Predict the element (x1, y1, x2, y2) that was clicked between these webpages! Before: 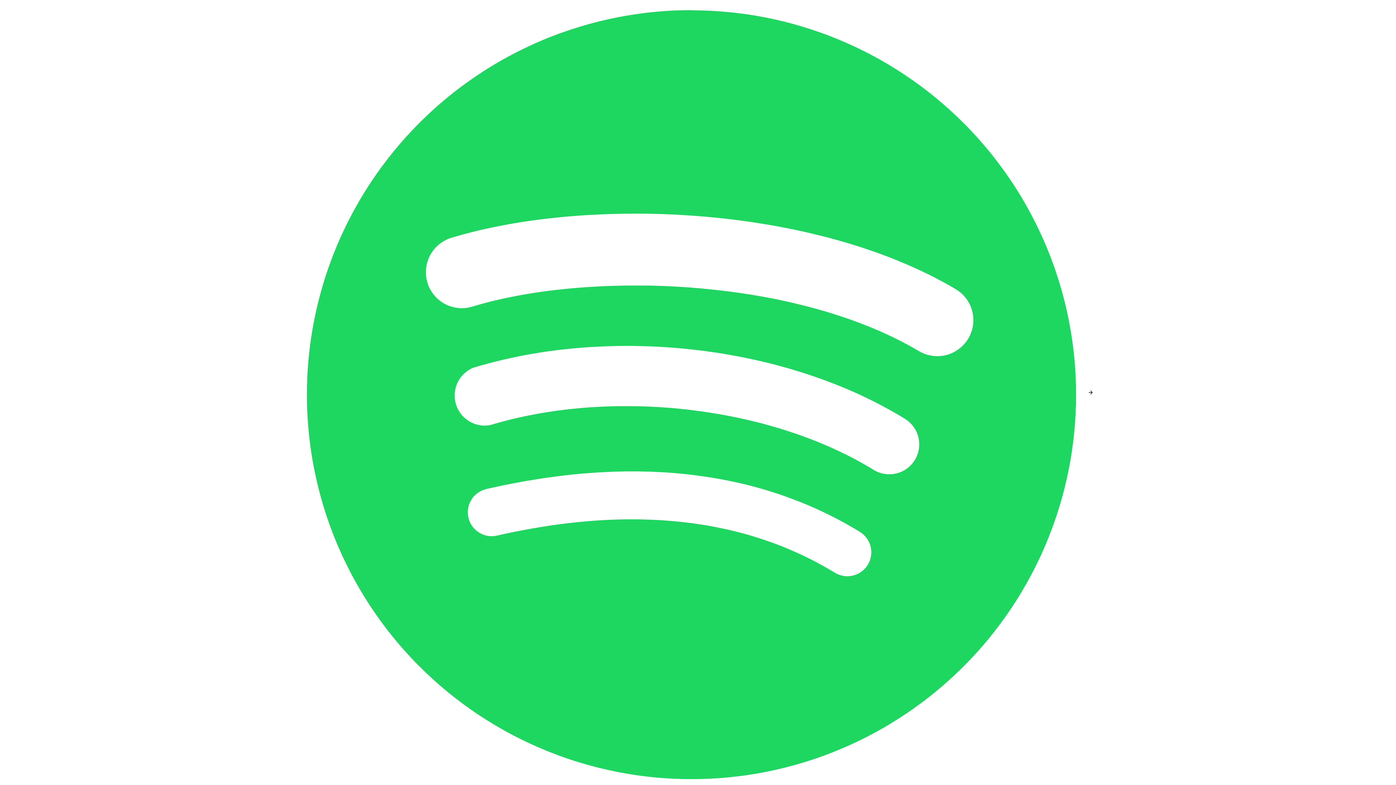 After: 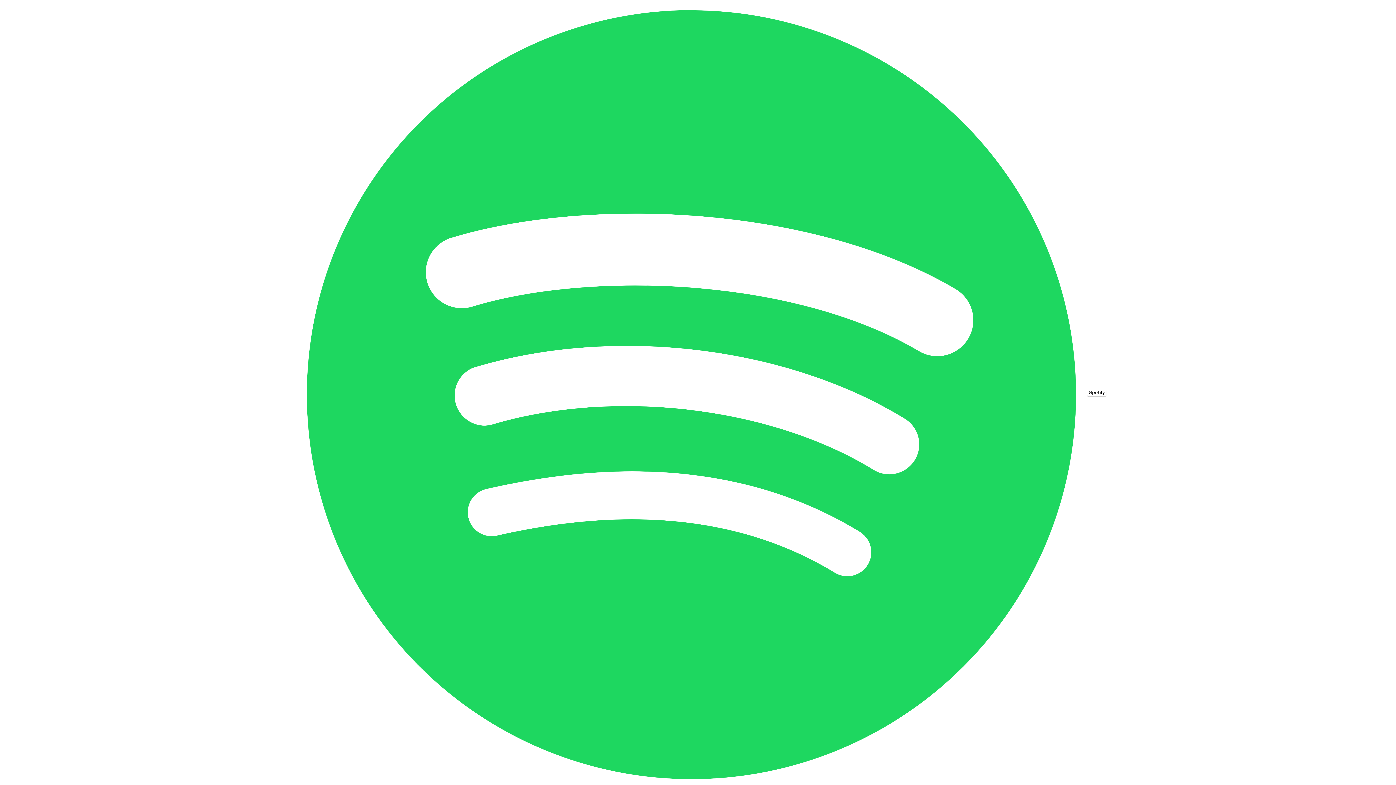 Action: bbox: (301, 0, 1086, 785) label: Spotify